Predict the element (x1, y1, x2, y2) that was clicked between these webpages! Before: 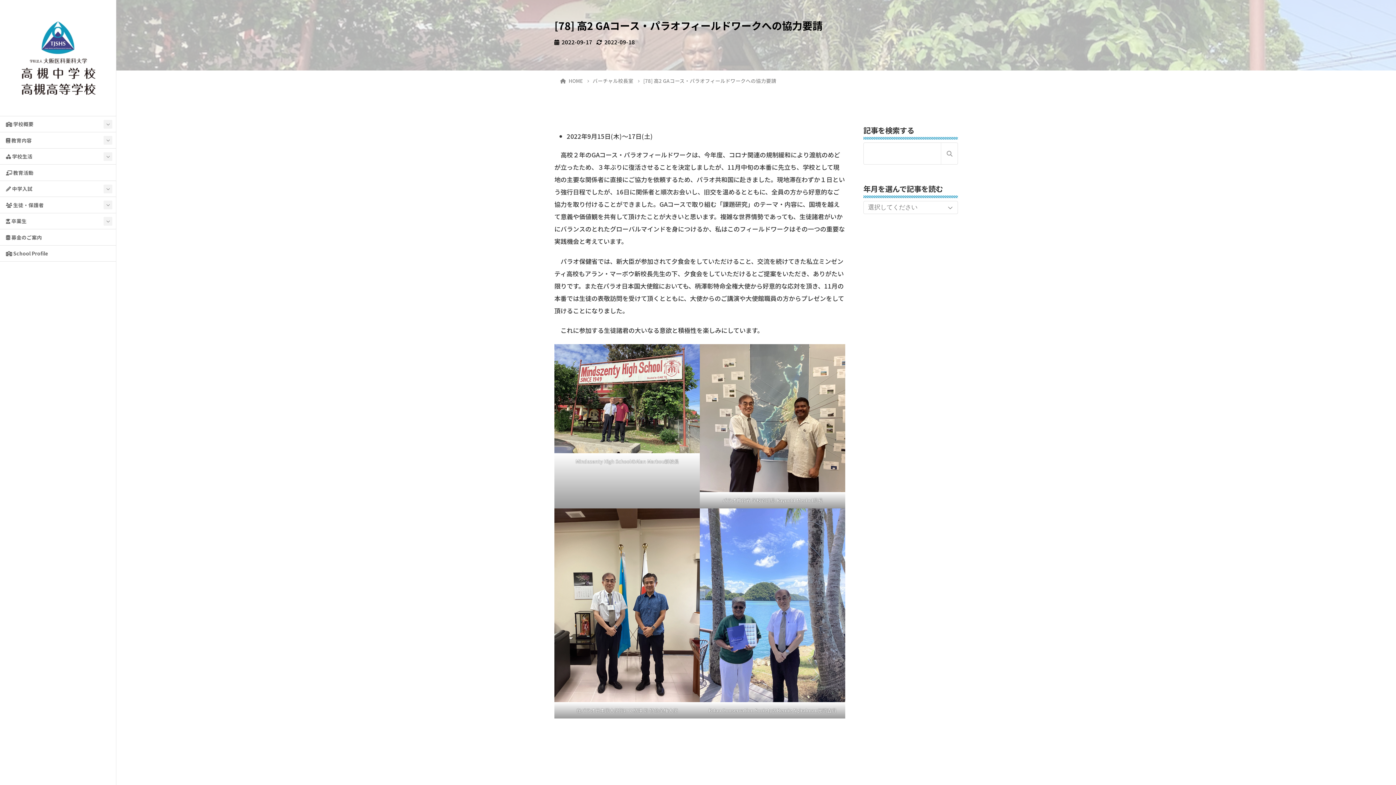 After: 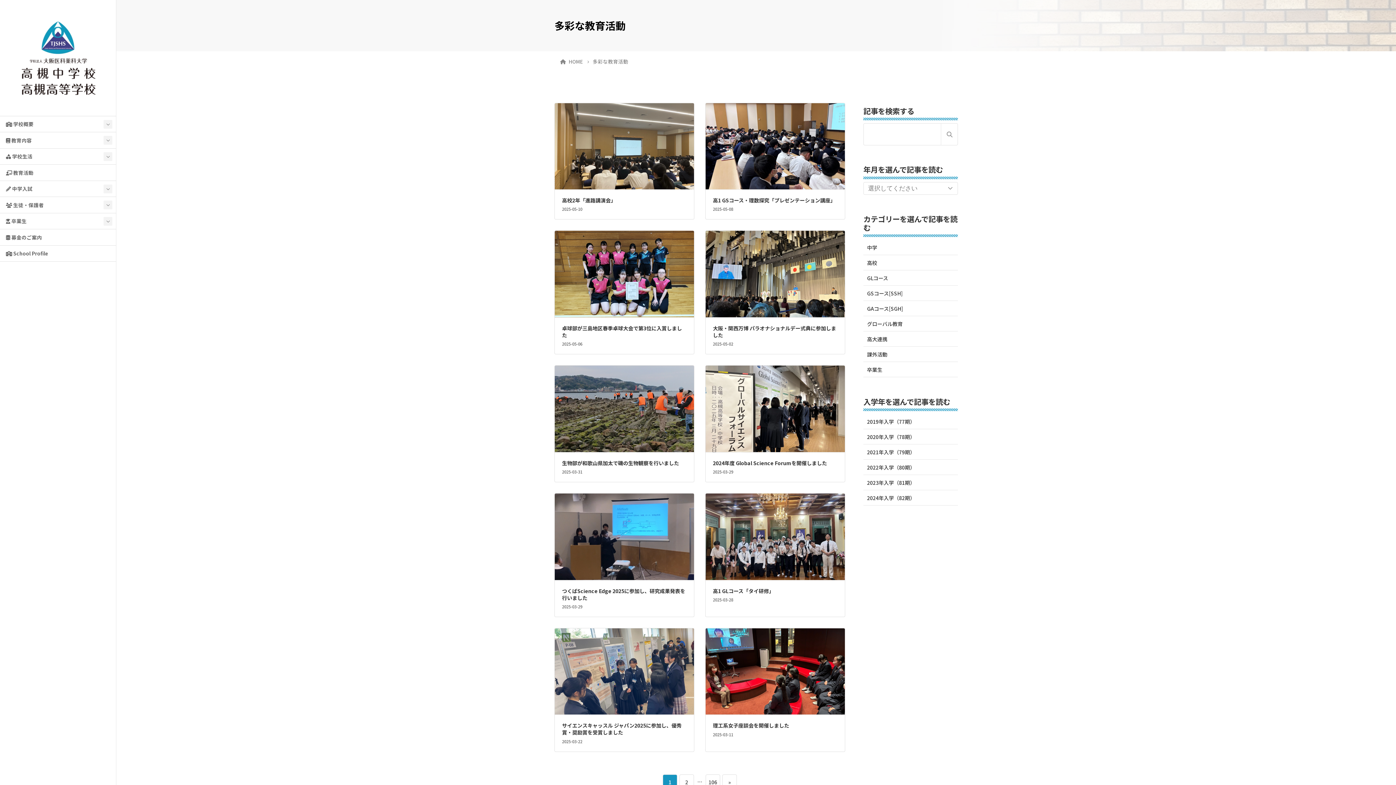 Action: bbox: (0, 164, 116, 180) label:  教育活動